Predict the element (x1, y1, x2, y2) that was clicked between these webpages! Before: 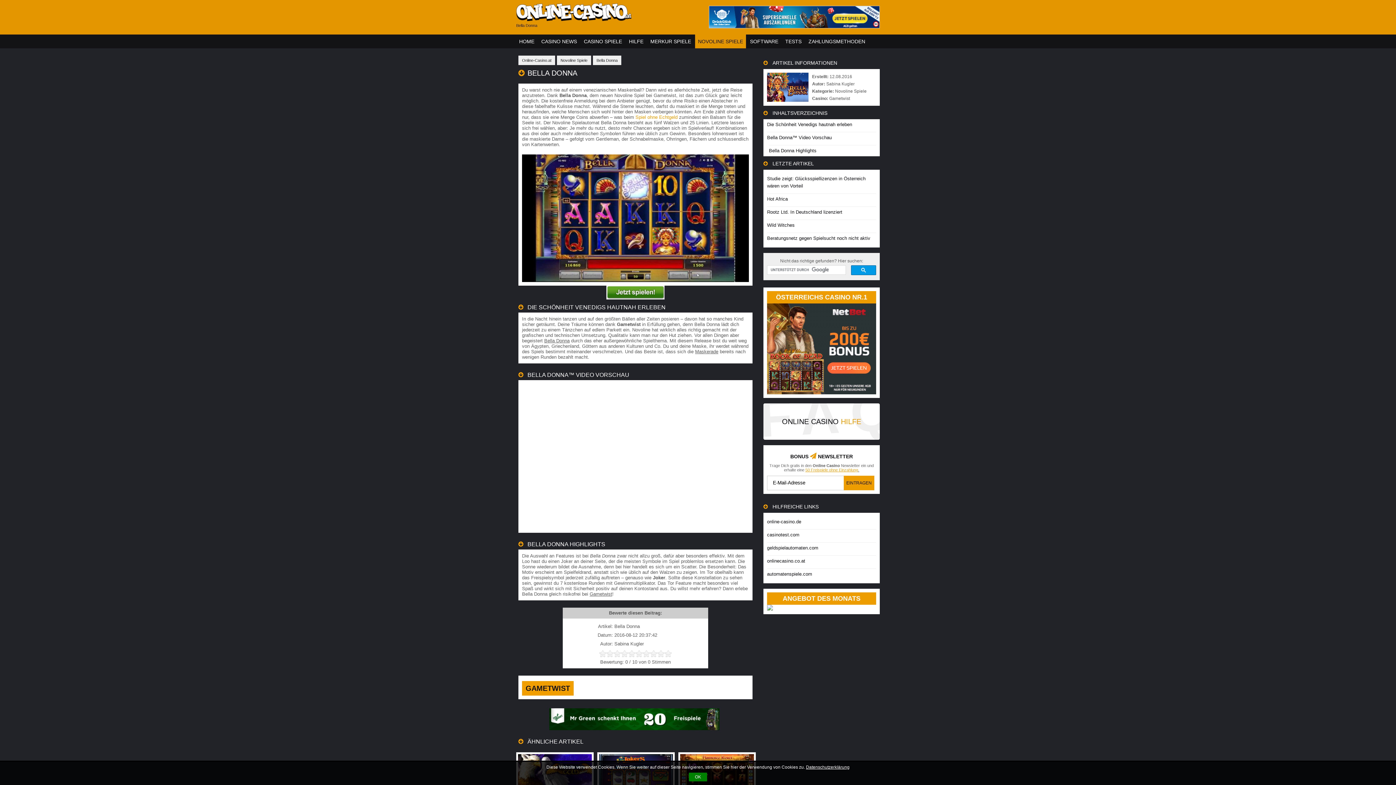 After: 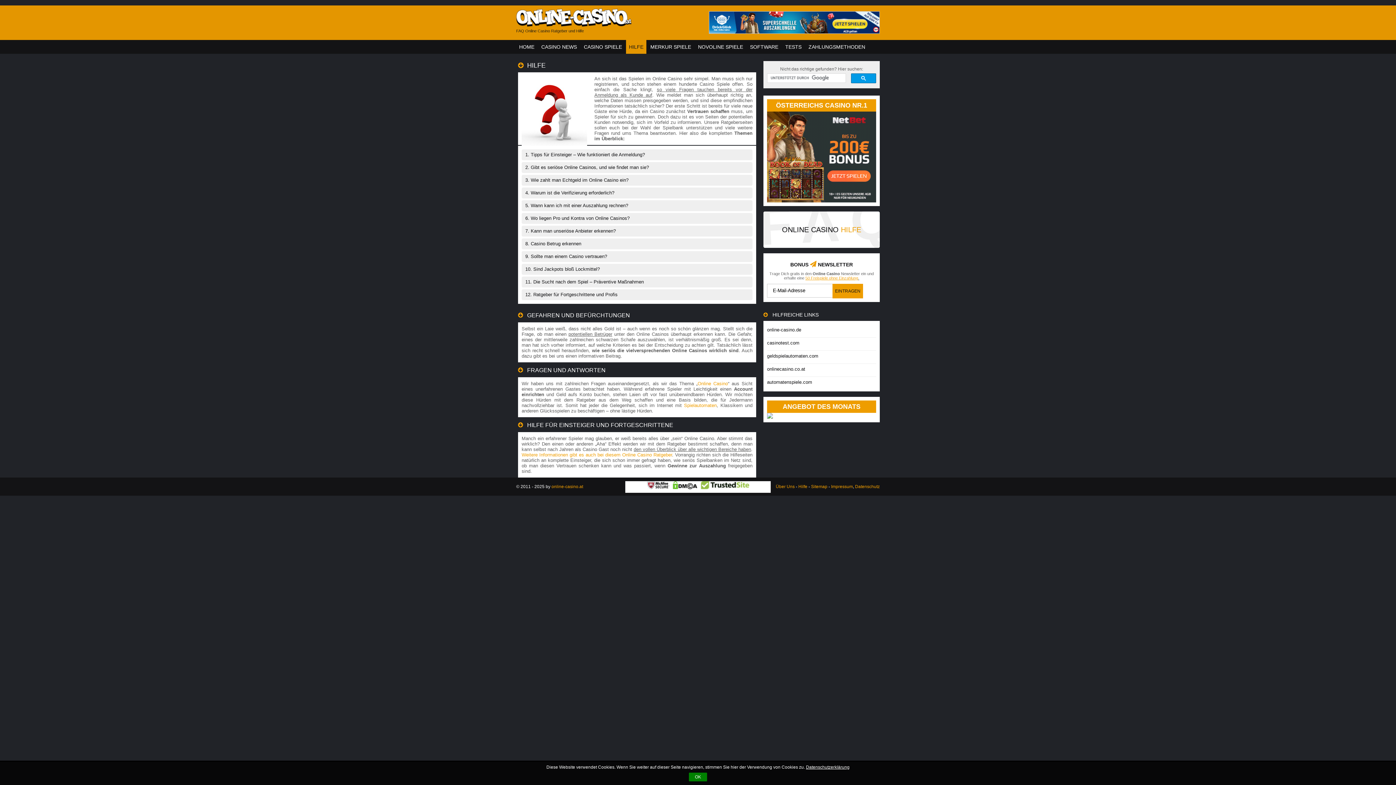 Action: label: HILFE bbox: (626, 34, 646, 48)